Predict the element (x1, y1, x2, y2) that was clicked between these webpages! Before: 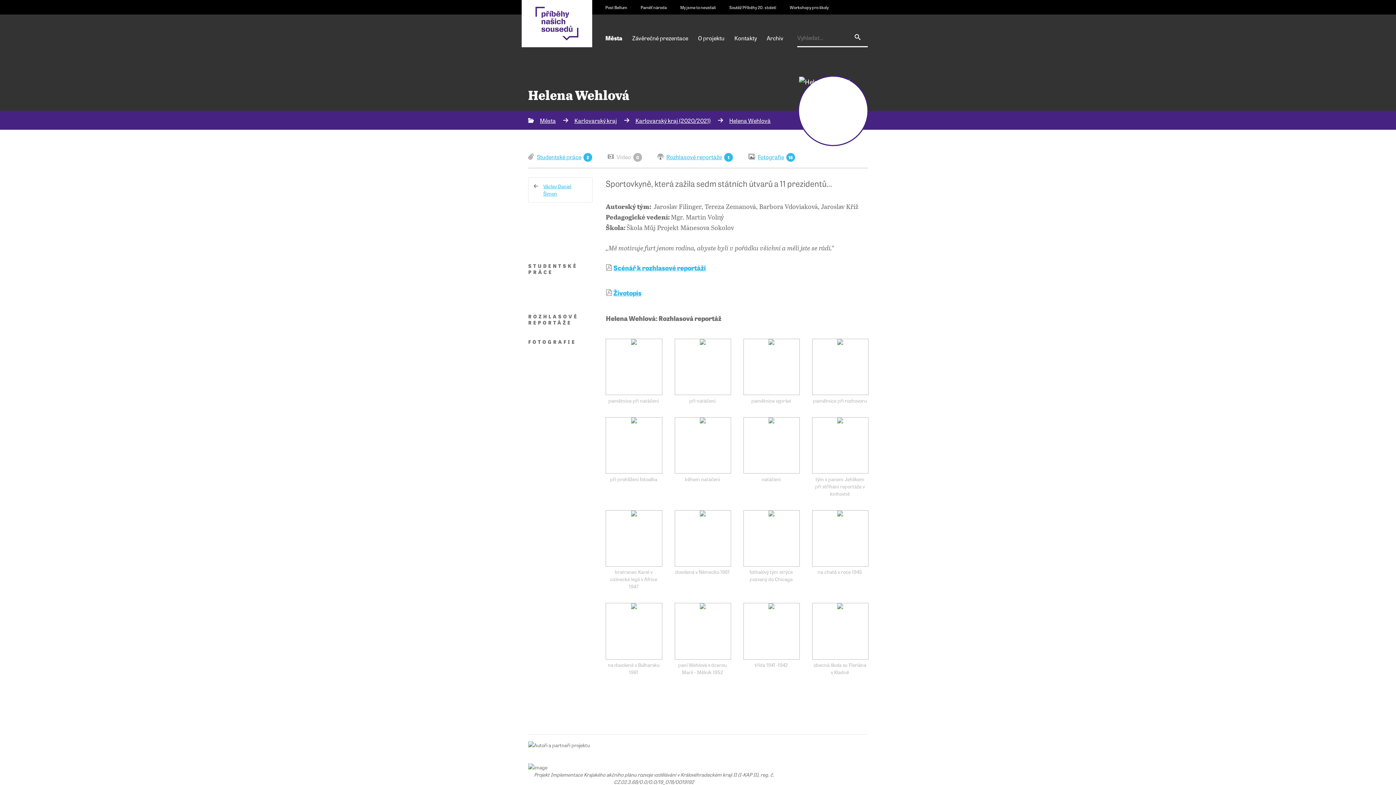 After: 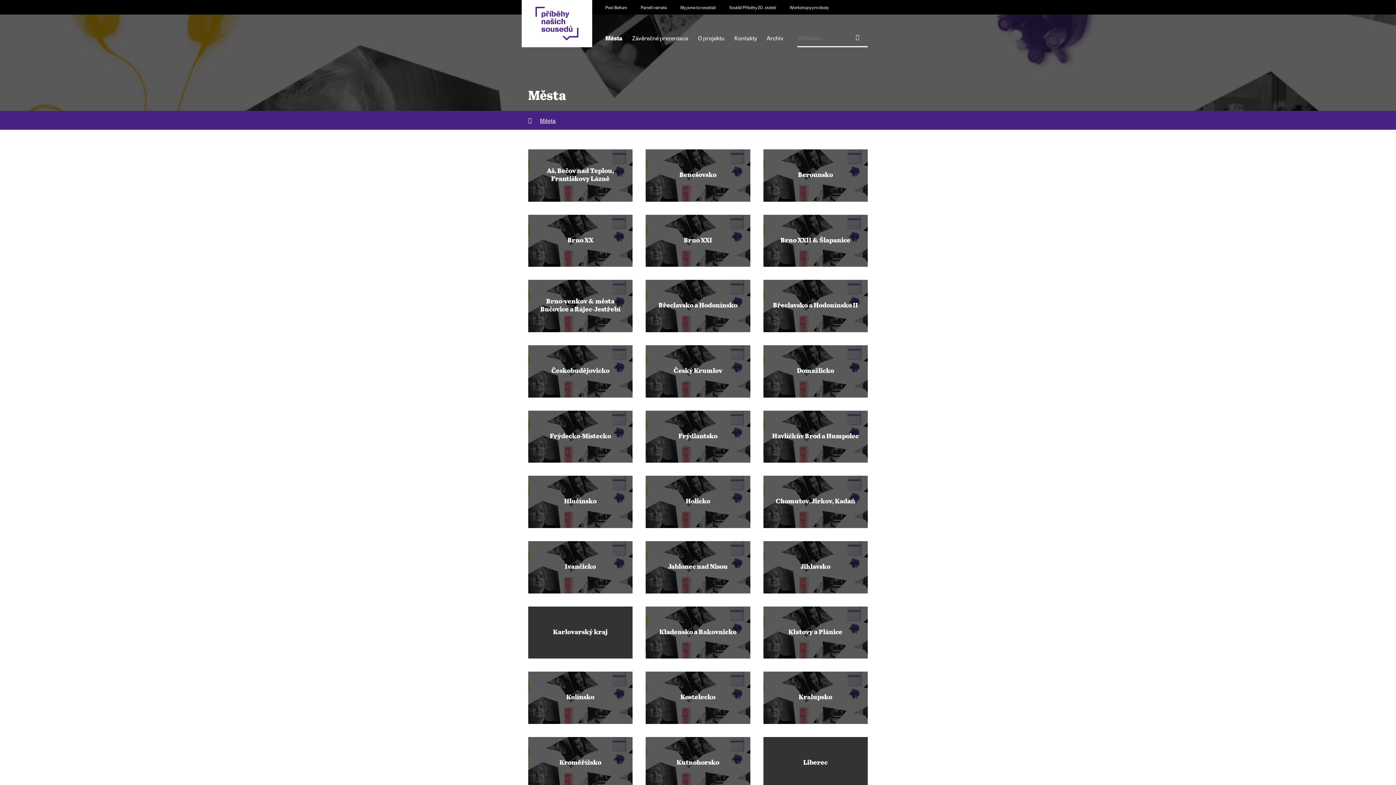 Action: label: Města bbox: (605, 28, 622, 47)